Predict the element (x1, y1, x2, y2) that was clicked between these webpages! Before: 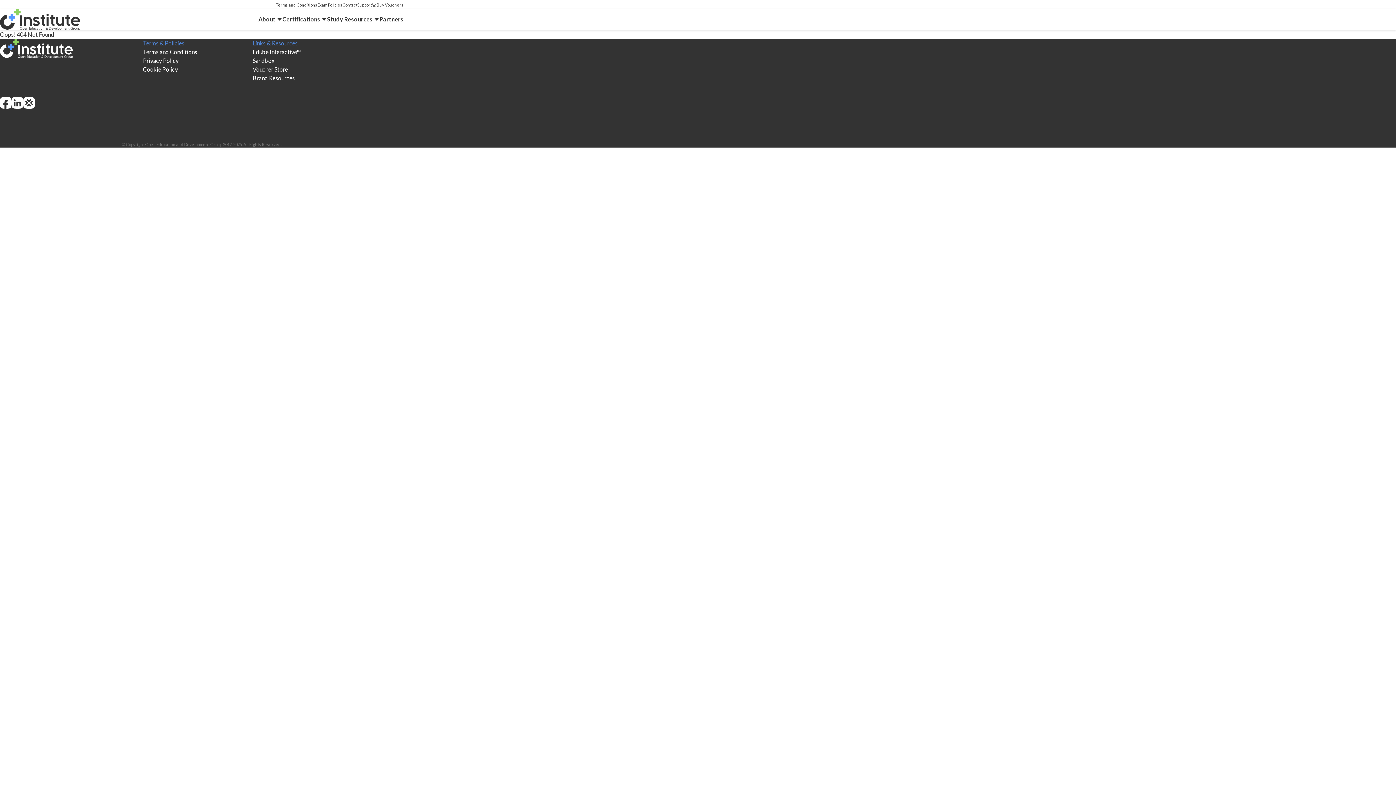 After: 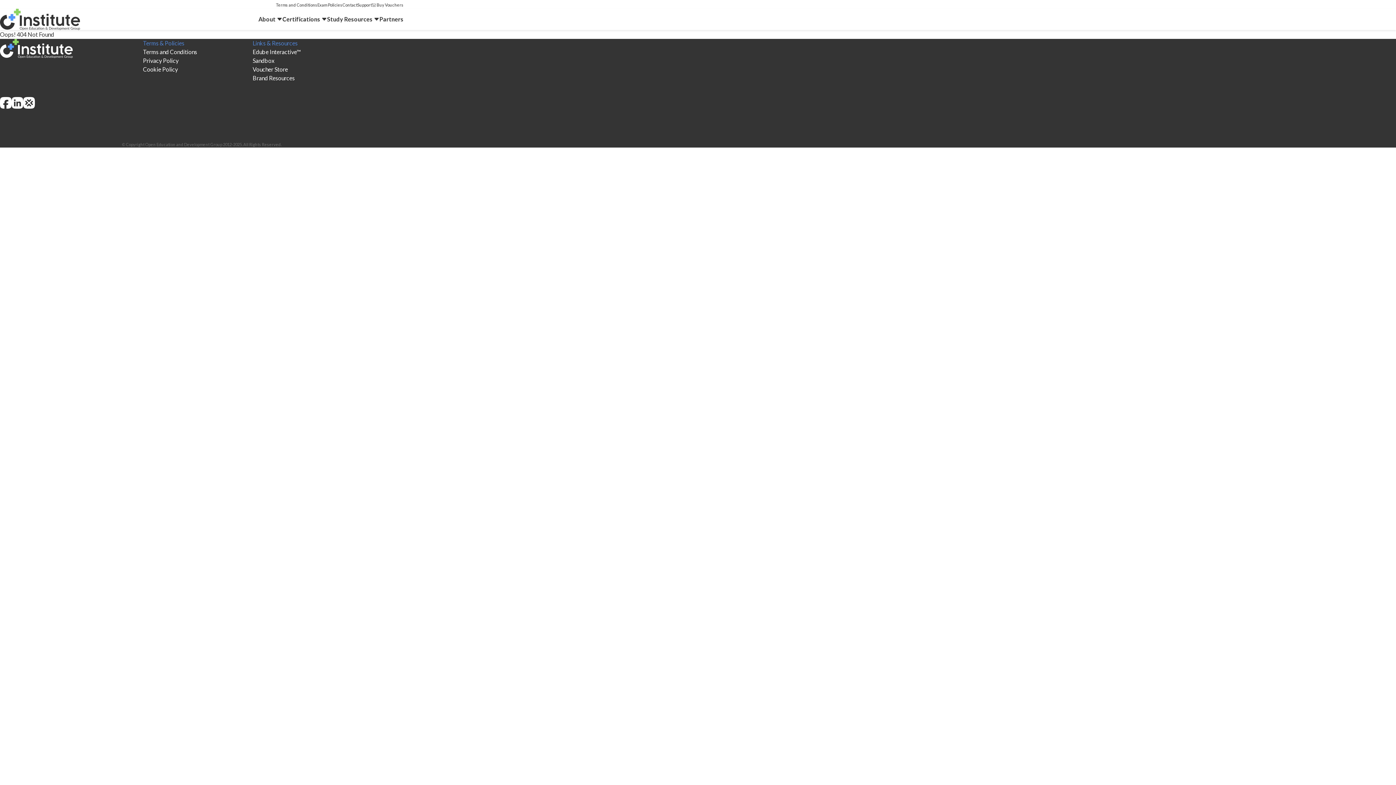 Action: label: Voucher Store bbox: (252, 65, 287, 72)